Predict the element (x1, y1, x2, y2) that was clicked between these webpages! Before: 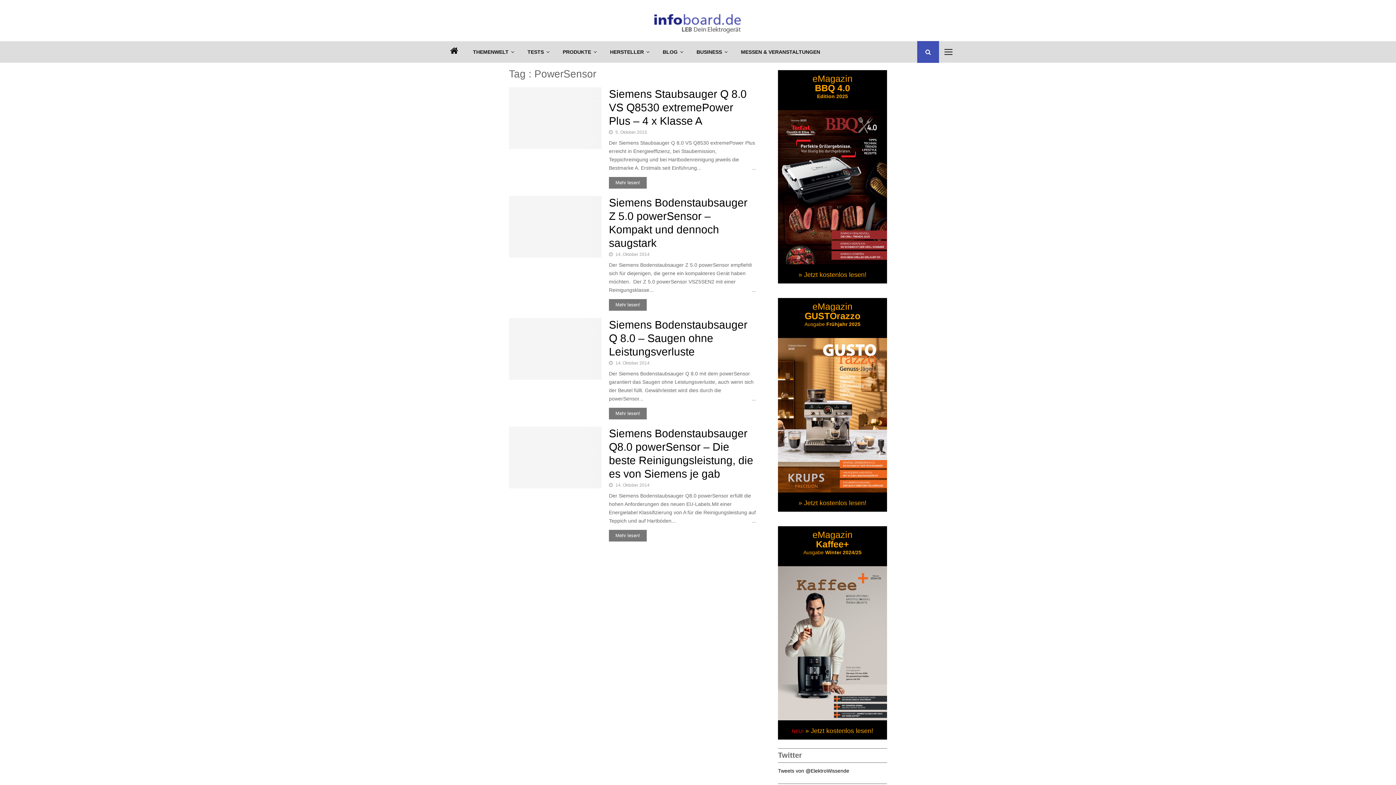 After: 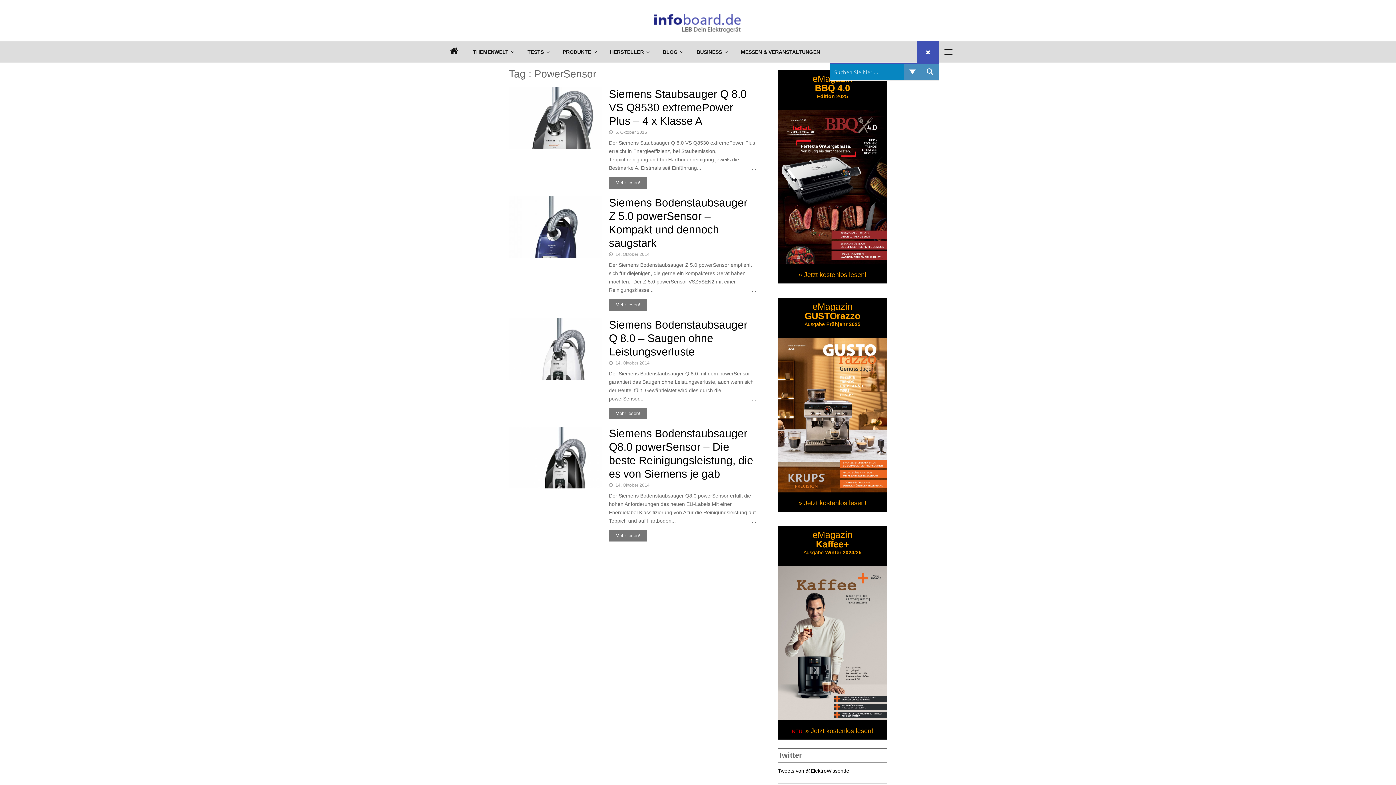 Action: bbox: (917, 41, 939, 62)